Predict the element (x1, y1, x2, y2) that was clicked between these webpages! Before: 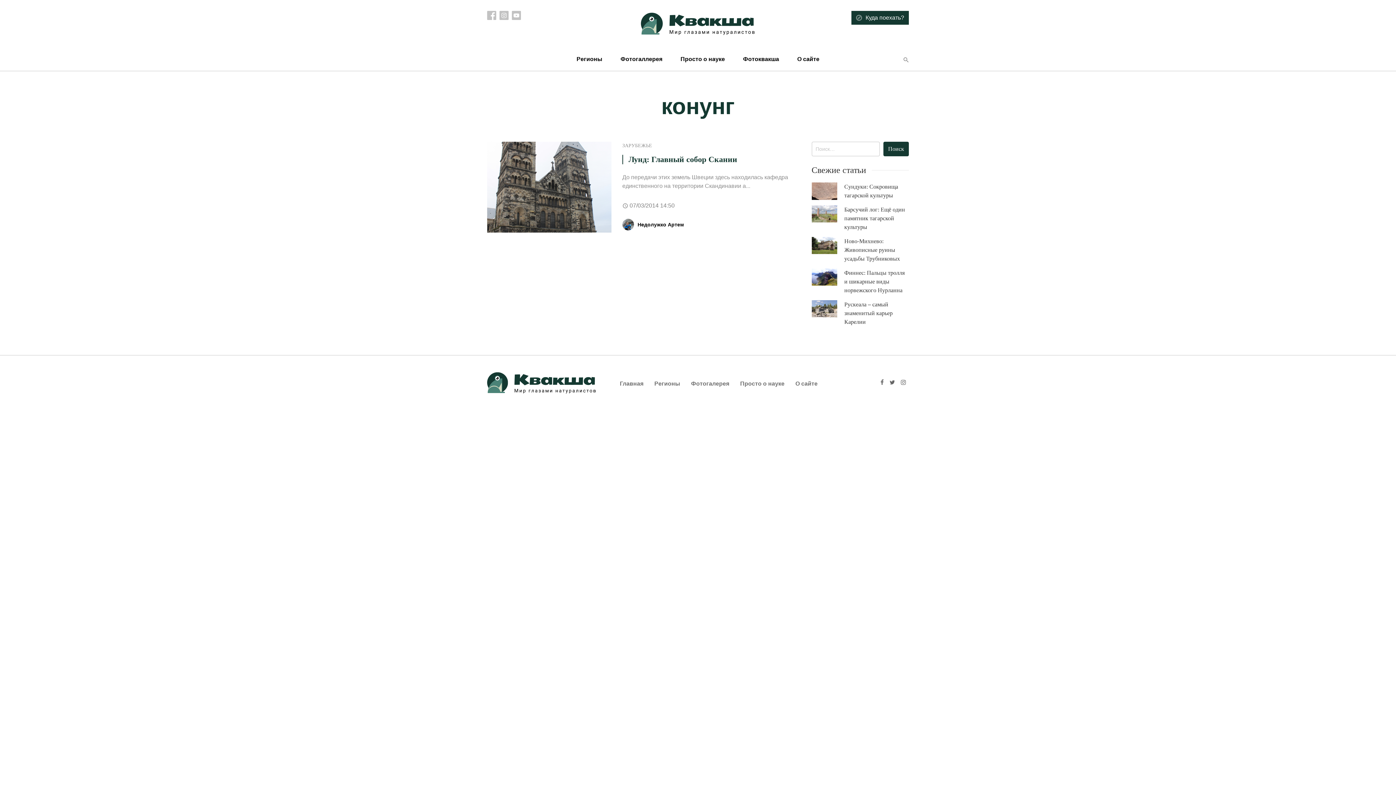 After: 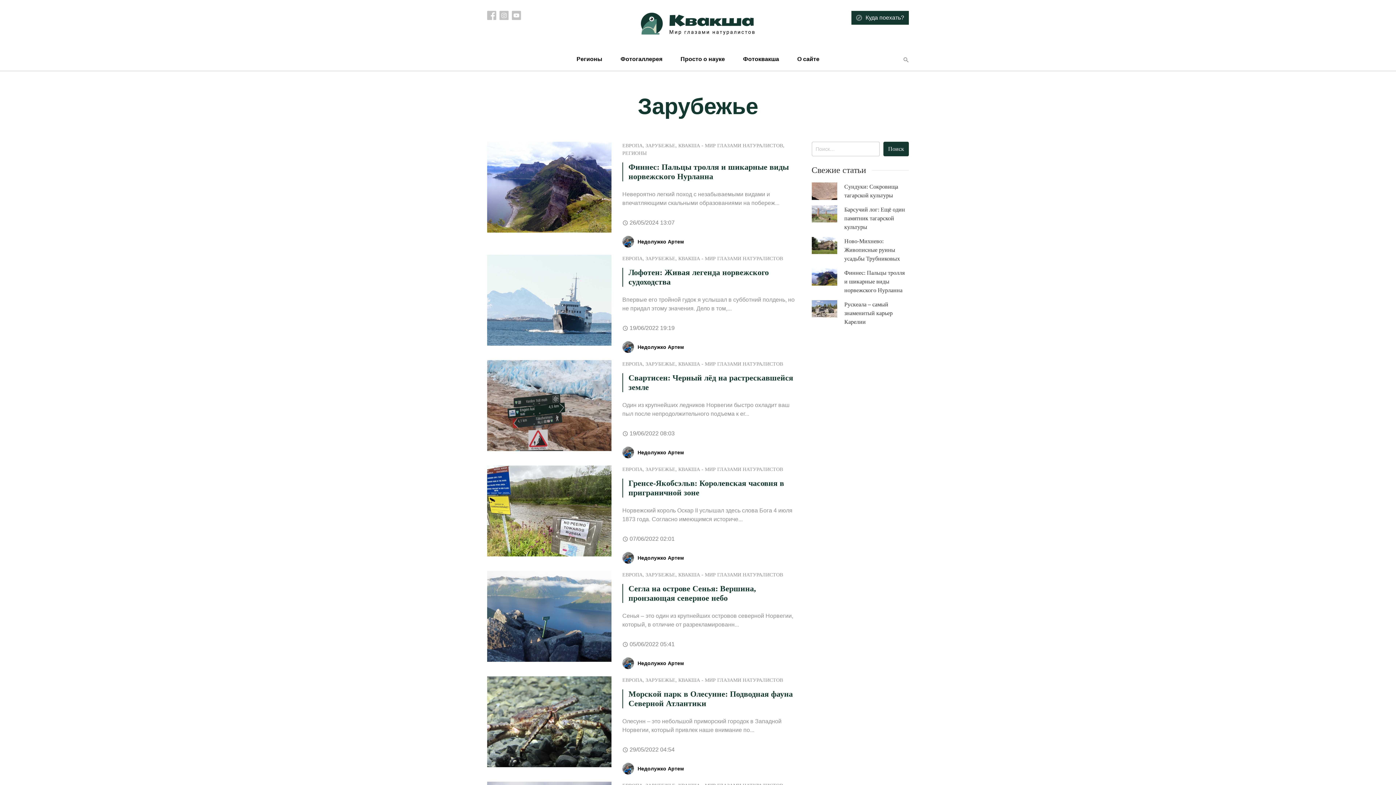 Action: bbox: (622, 142, 652, 148) label: ЗАРУБЕЖЬЕ